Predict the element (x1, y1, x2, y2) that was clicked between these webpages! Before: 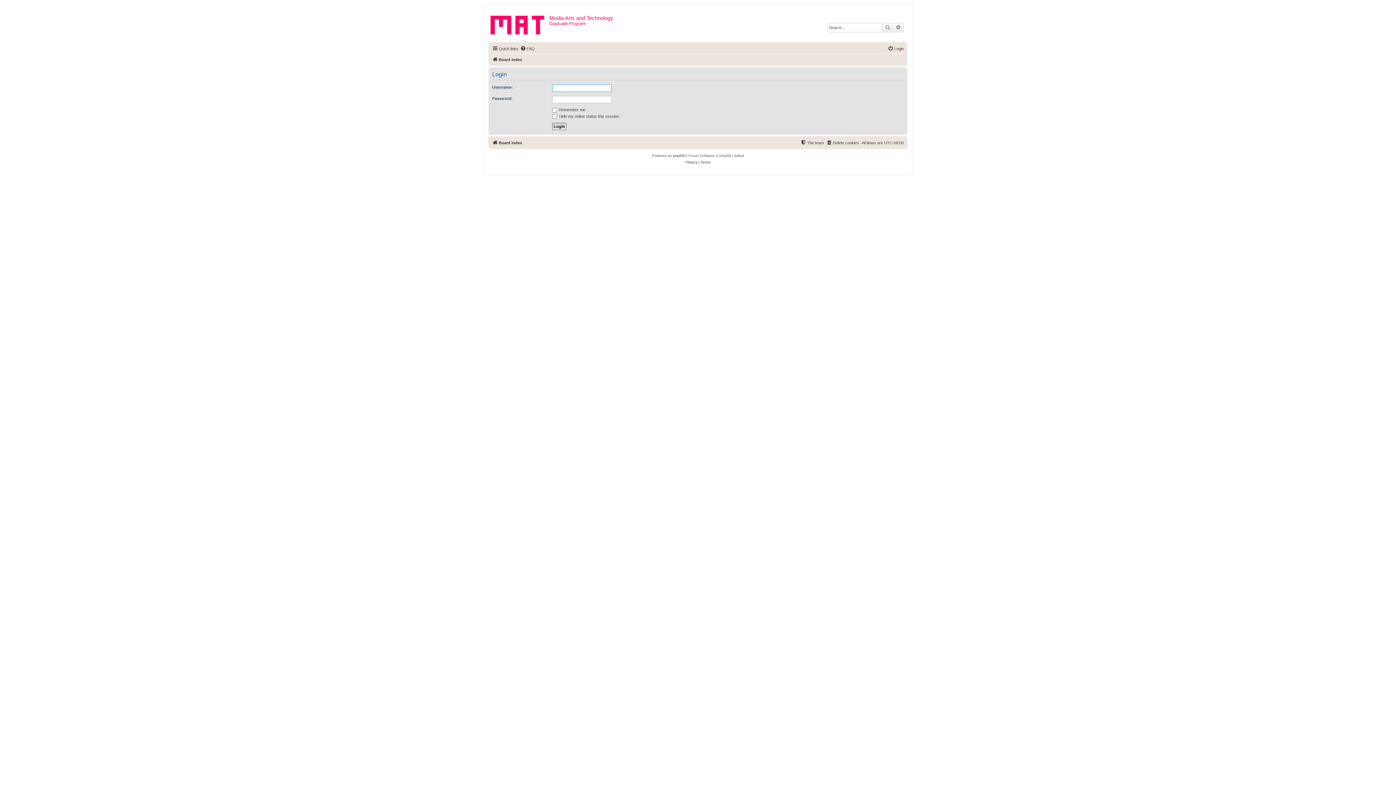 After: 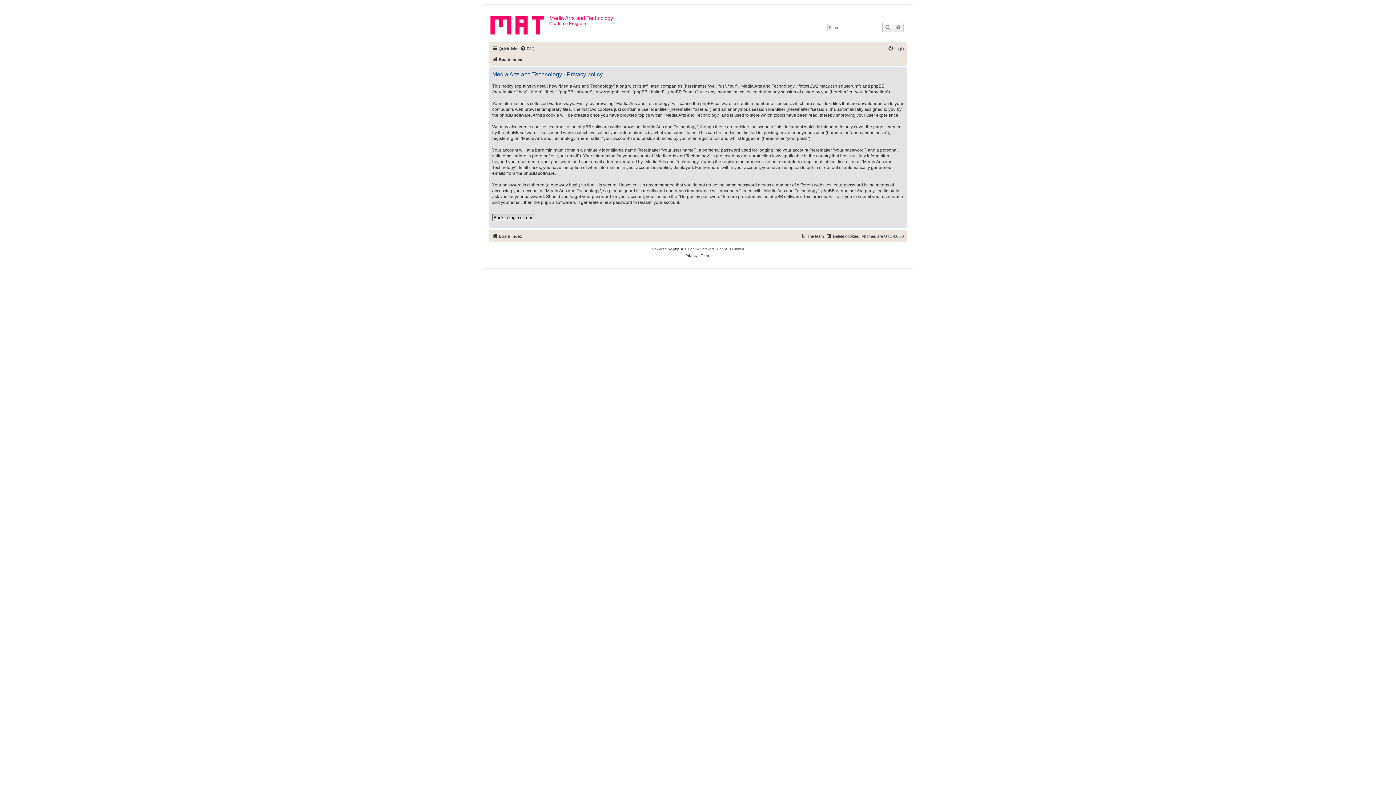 Action: bbox: (685, 159, 697, 165) label: Privacy